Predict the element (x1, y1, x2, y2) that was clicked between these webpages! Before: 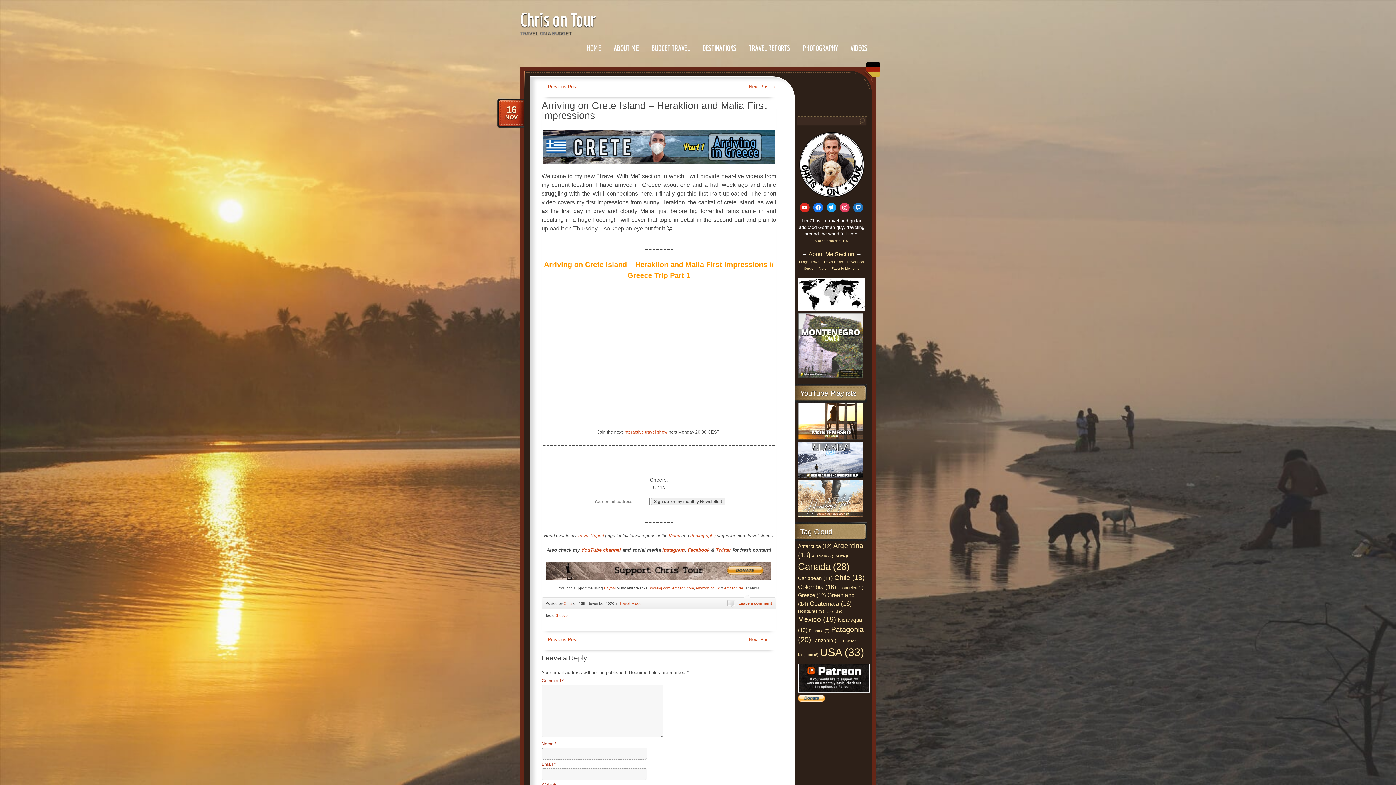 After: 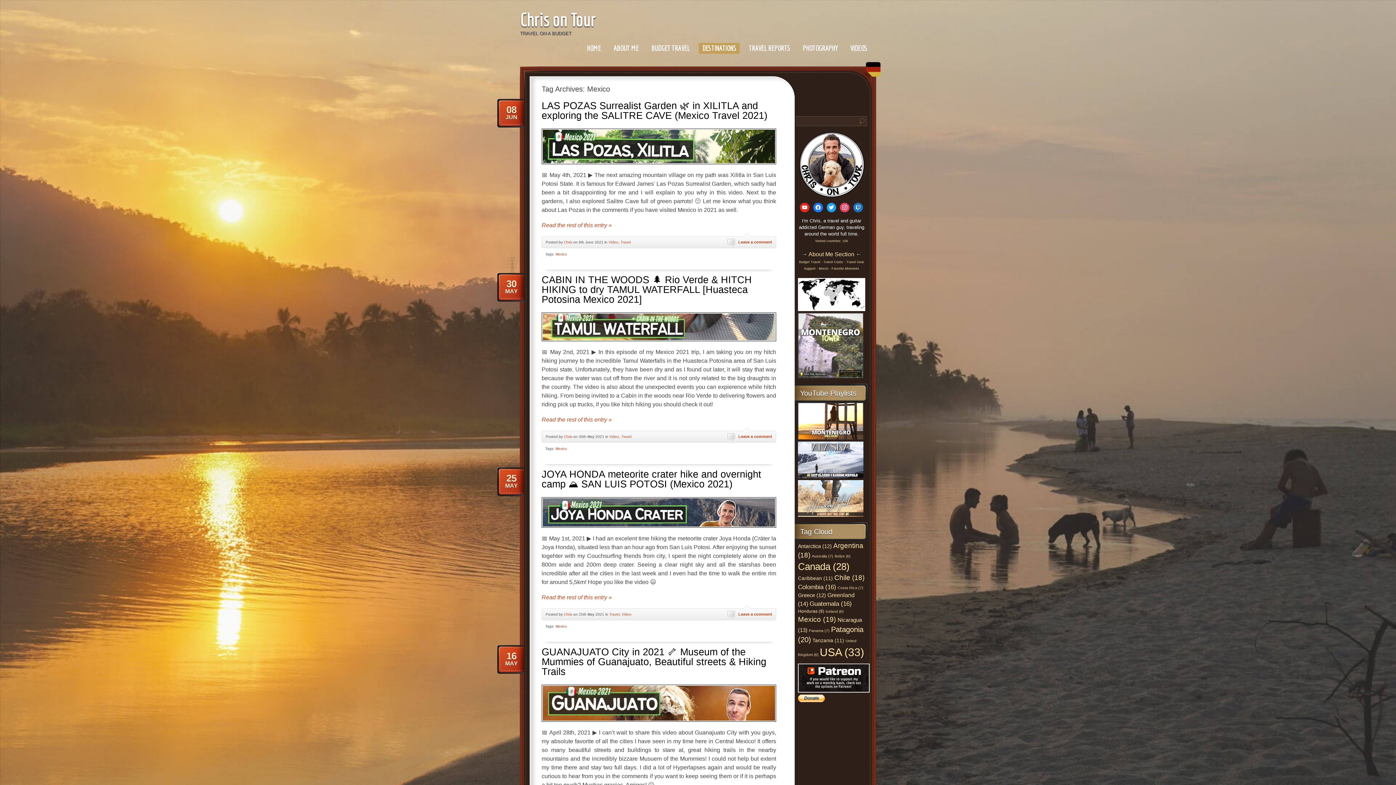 Action: label: Mexico (19) bbox: (798, 615, 836, 623)